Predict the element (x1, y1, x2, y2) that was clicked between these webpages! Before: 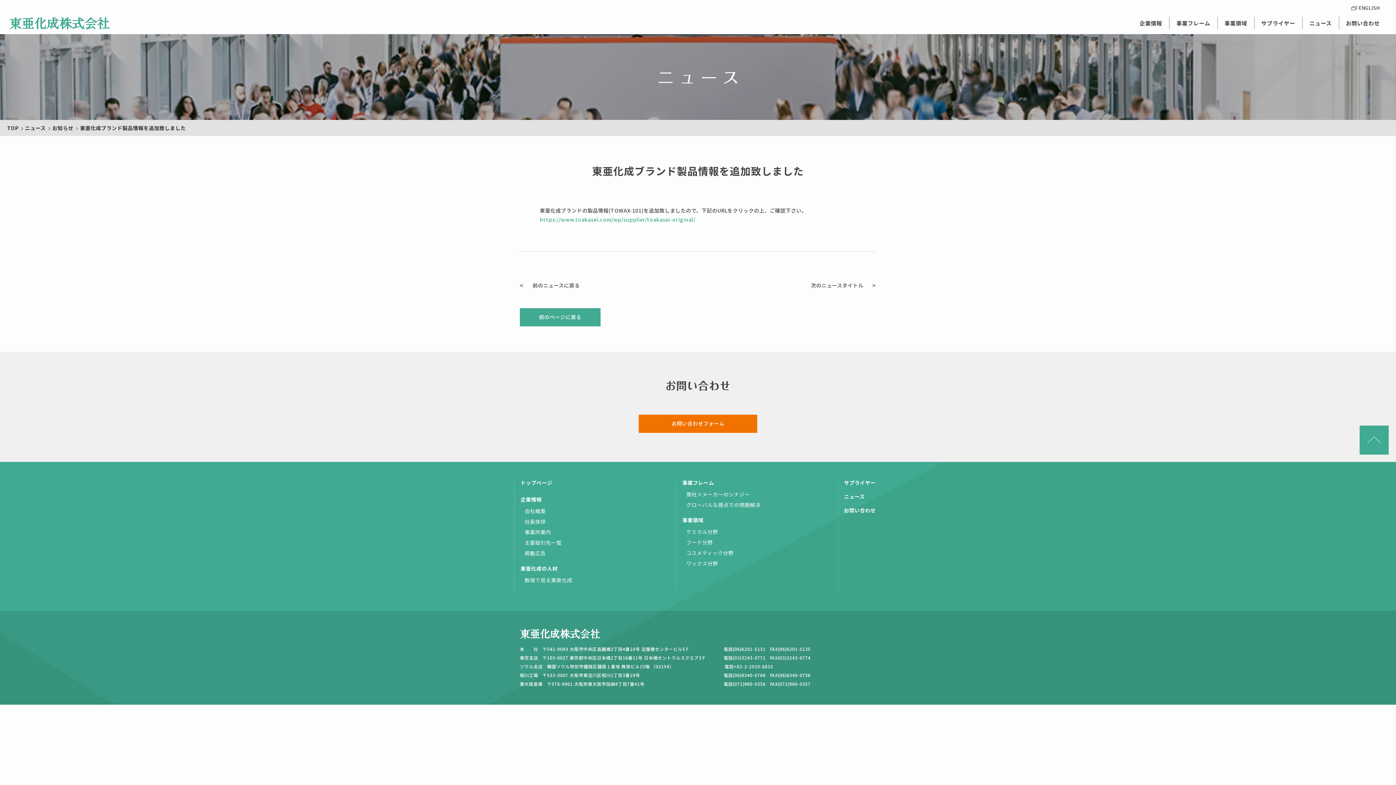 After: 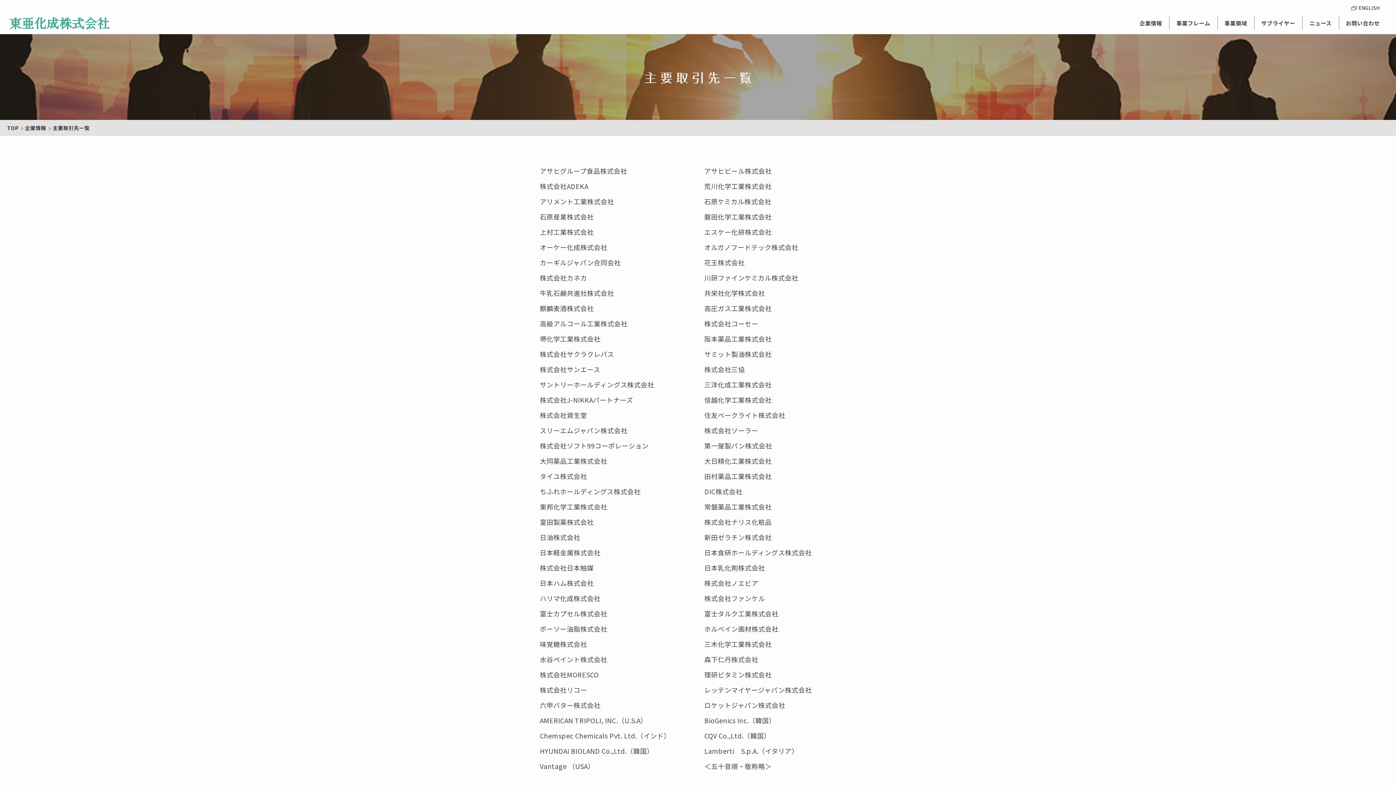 Action: bbox: (524, 539, 561, 546) label: 主要取引先一覧